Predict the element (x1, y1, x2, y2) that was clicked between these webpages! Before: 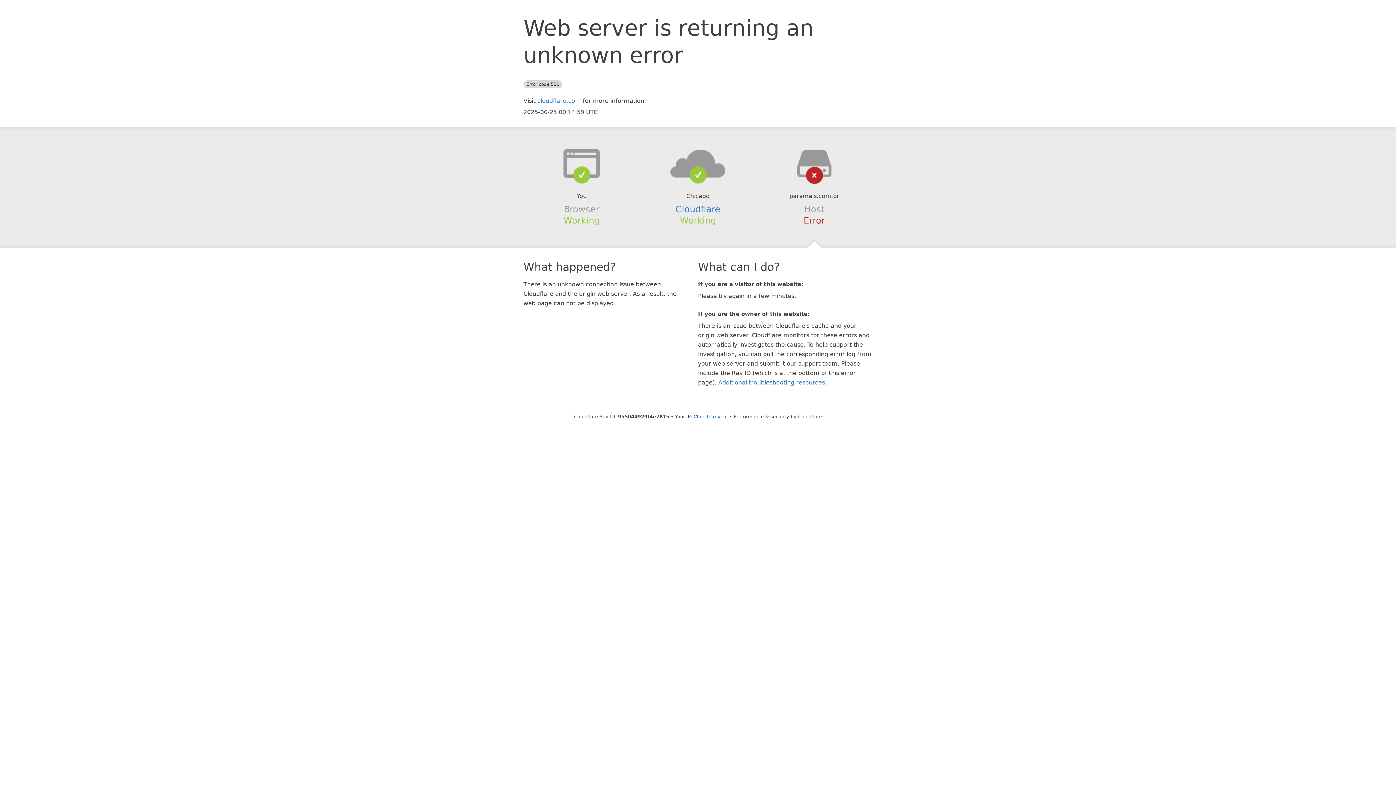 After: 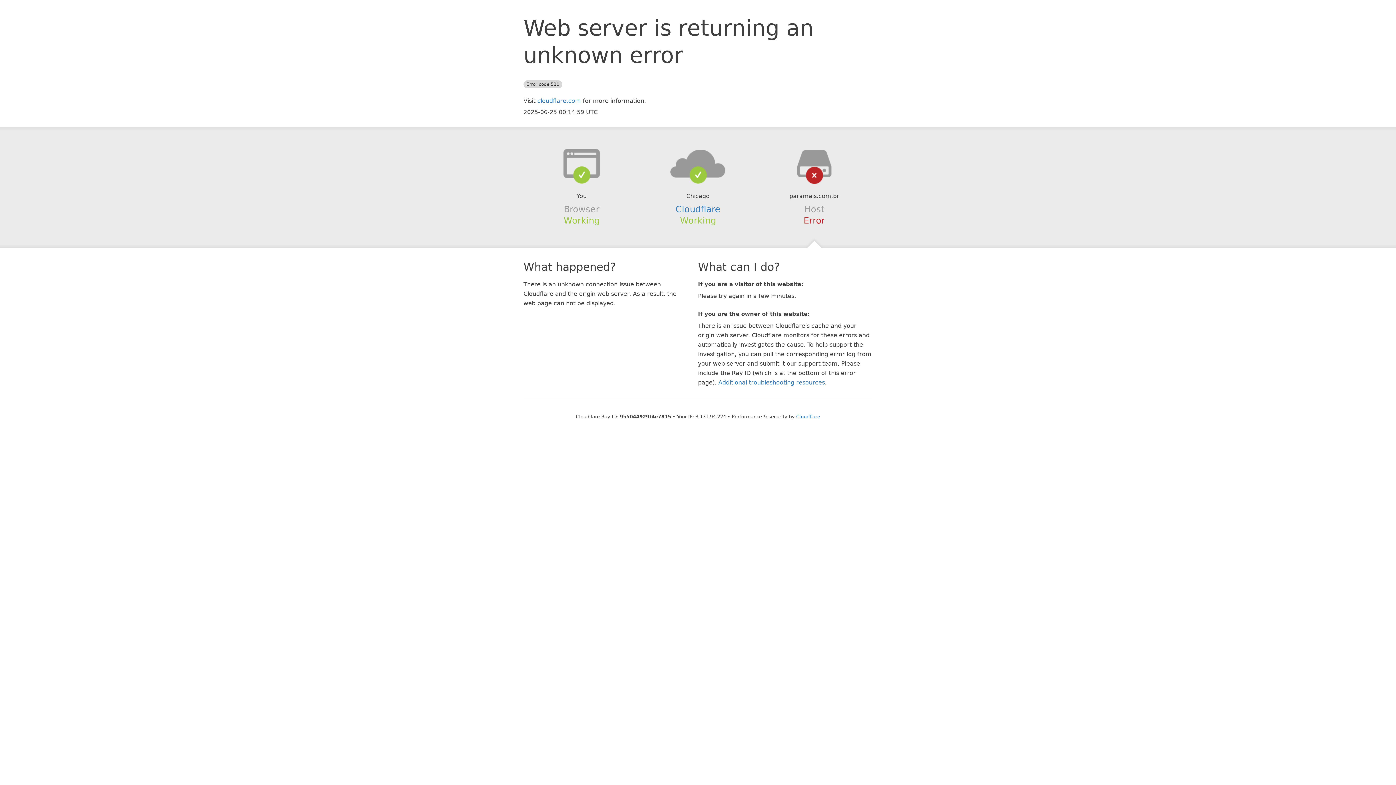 Action: label: Click to reveal bbox: (693, 414, 728, 419)